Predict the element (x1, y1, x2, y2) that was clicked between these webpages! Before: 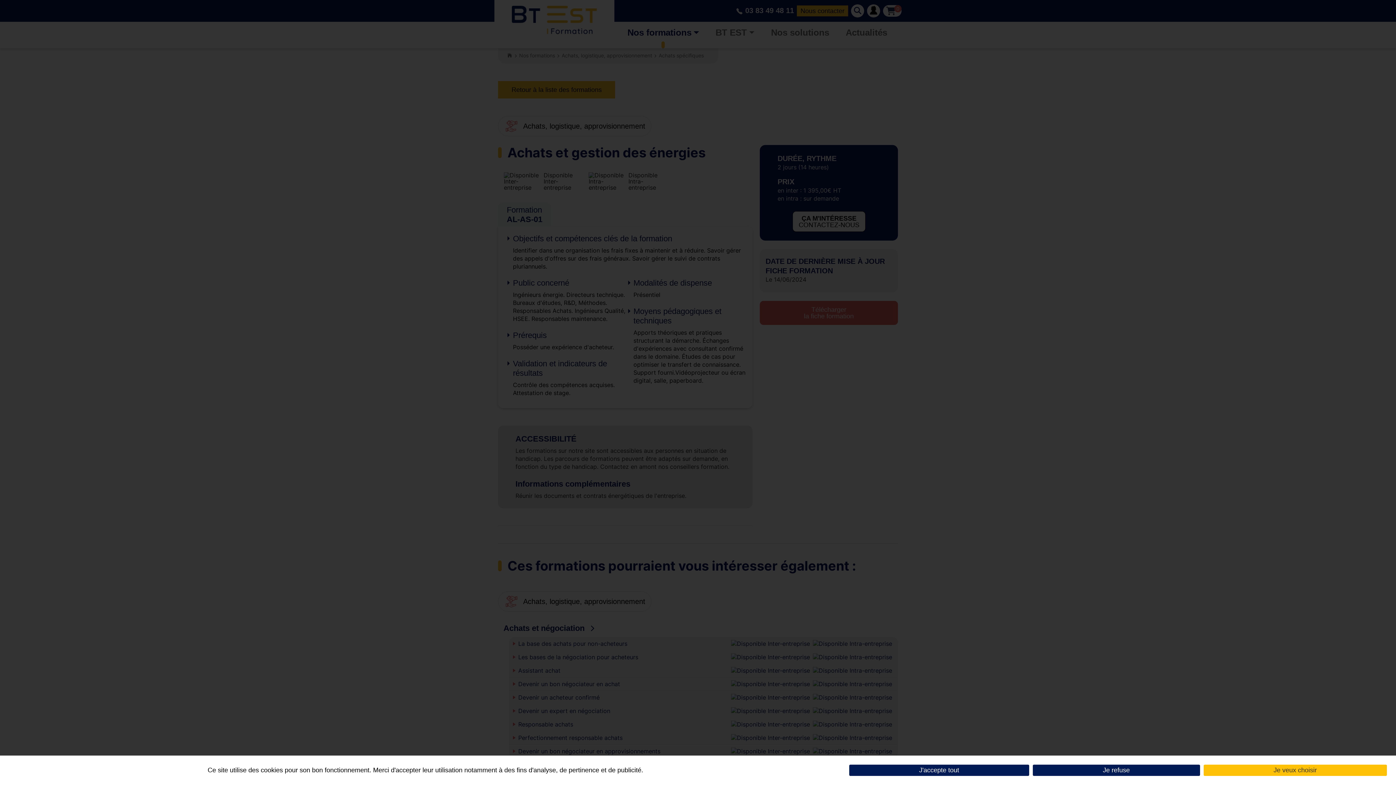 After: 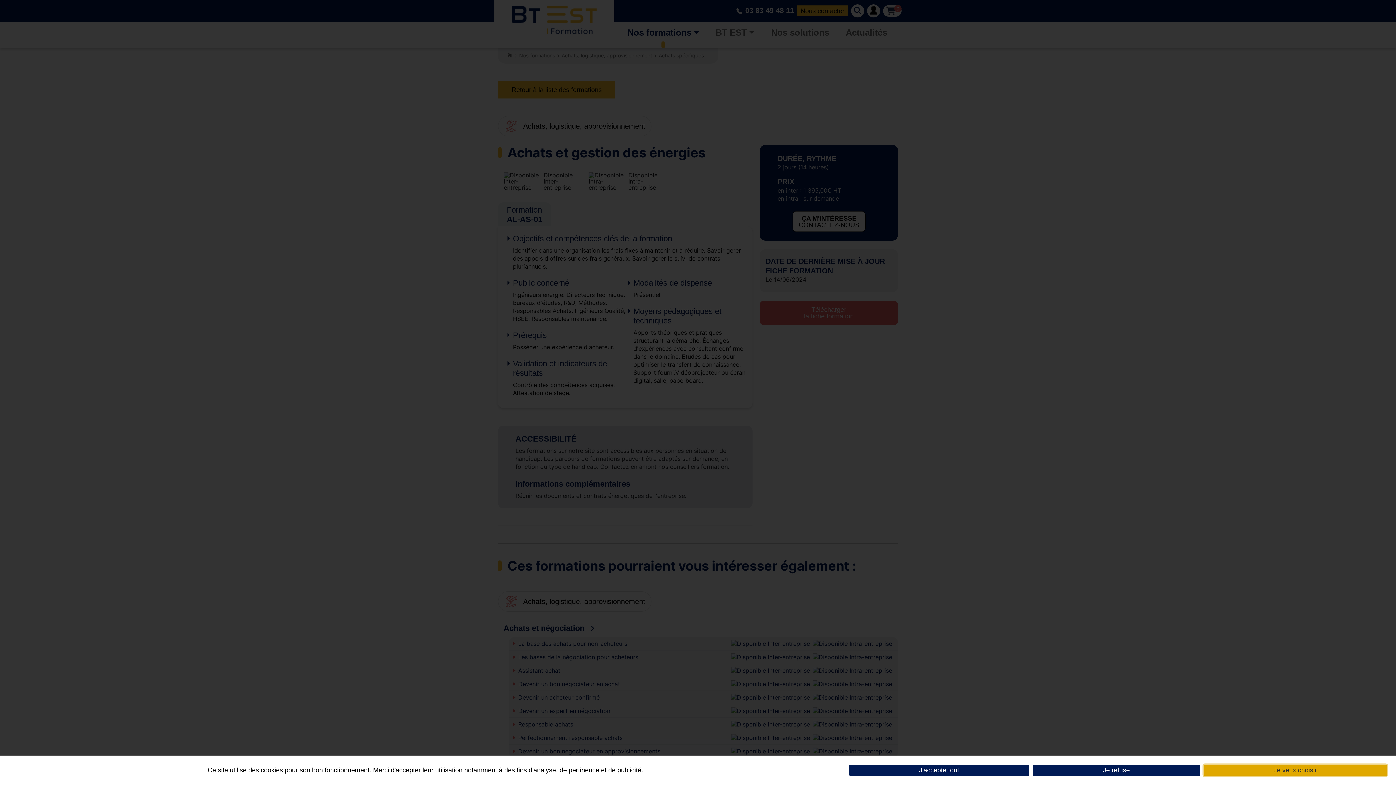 Action: bbox: (1203, 765, 1387, 776) label: Je veux choisir